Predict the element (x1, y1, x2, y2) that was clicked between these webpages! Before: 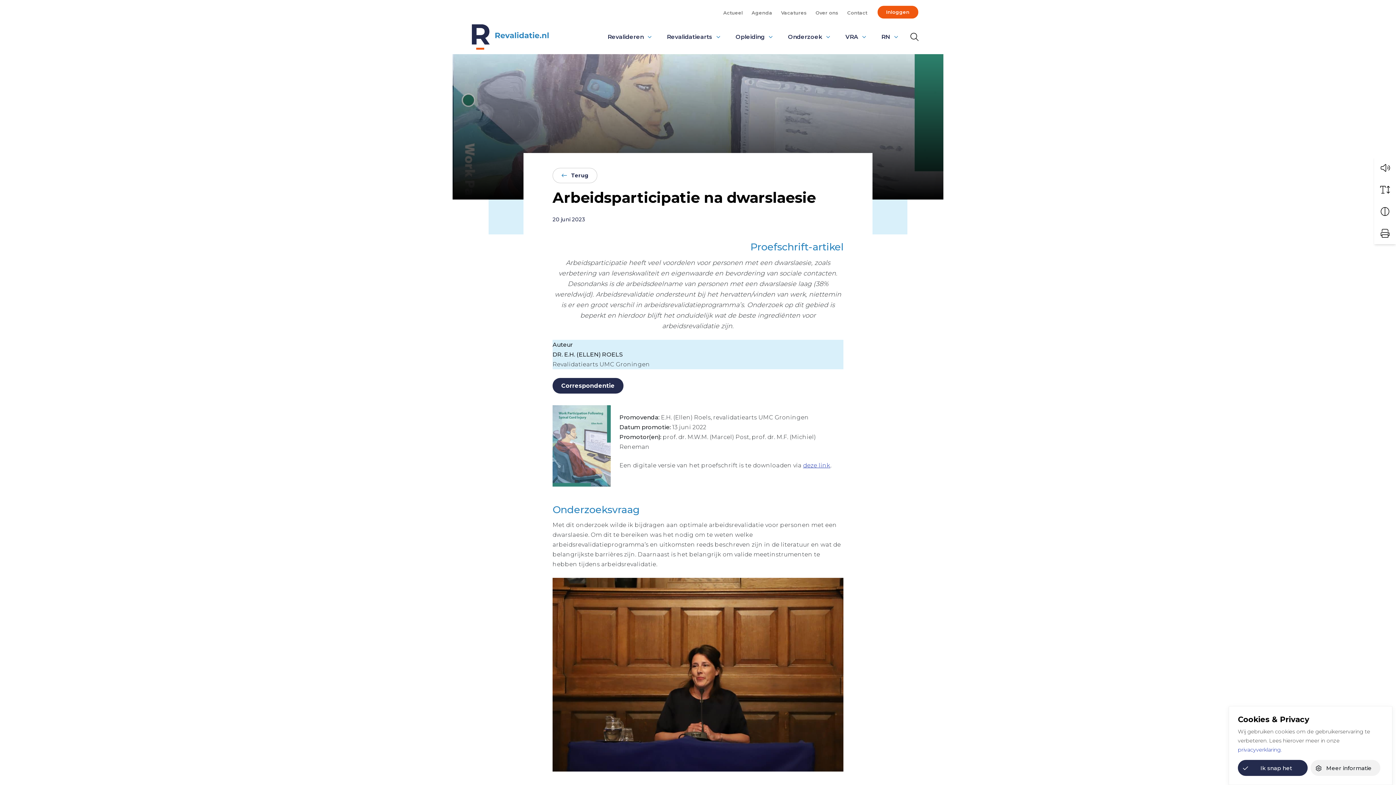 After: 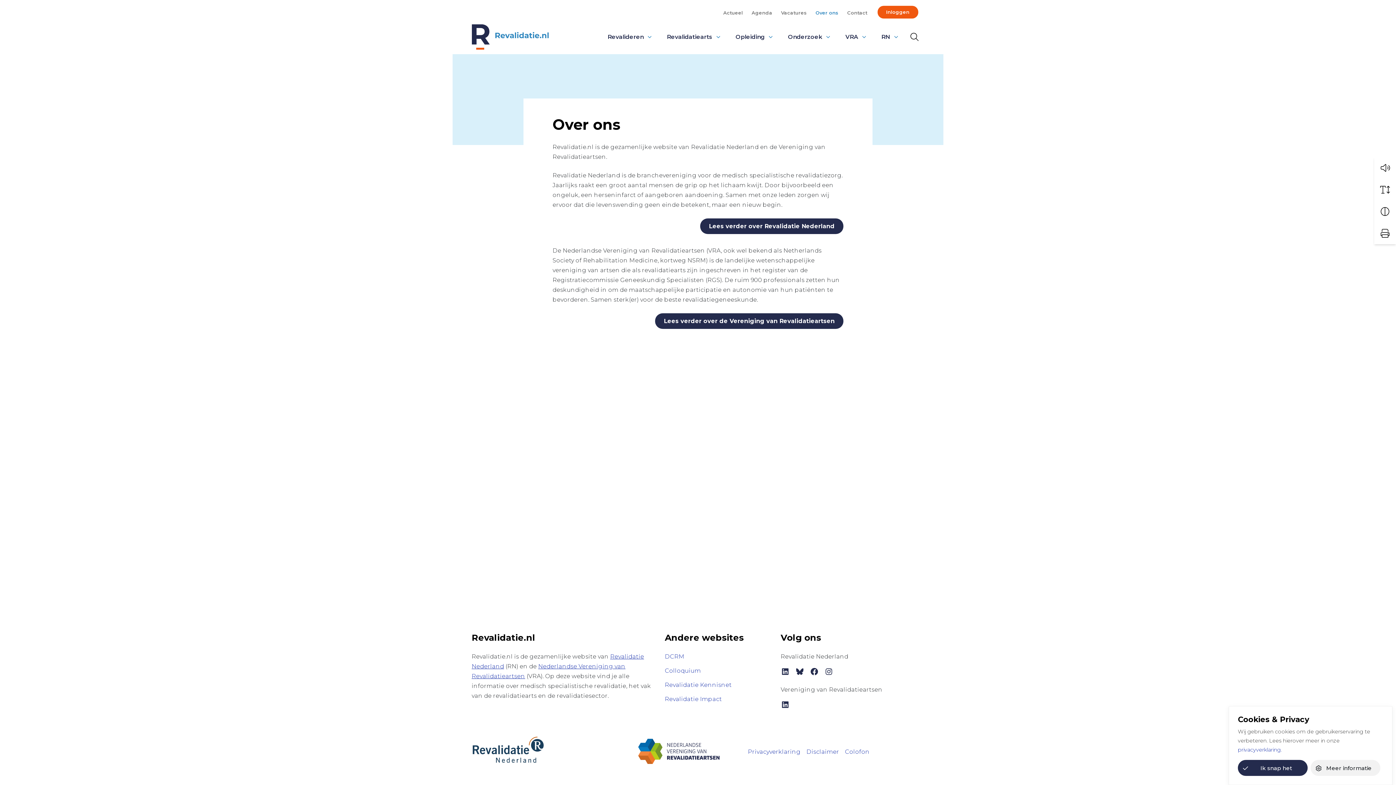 Action: bbox: (811, 5, 843, 19) label: Over ons